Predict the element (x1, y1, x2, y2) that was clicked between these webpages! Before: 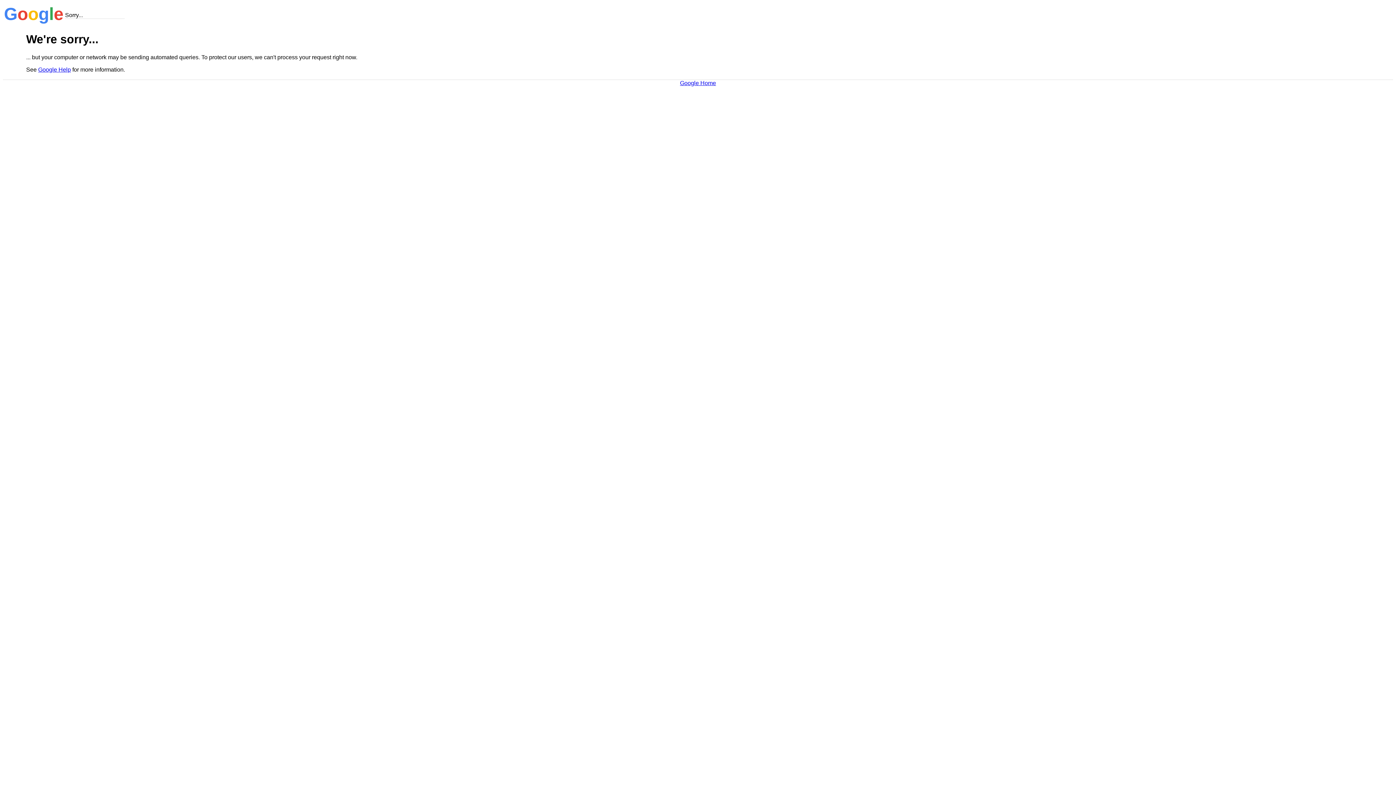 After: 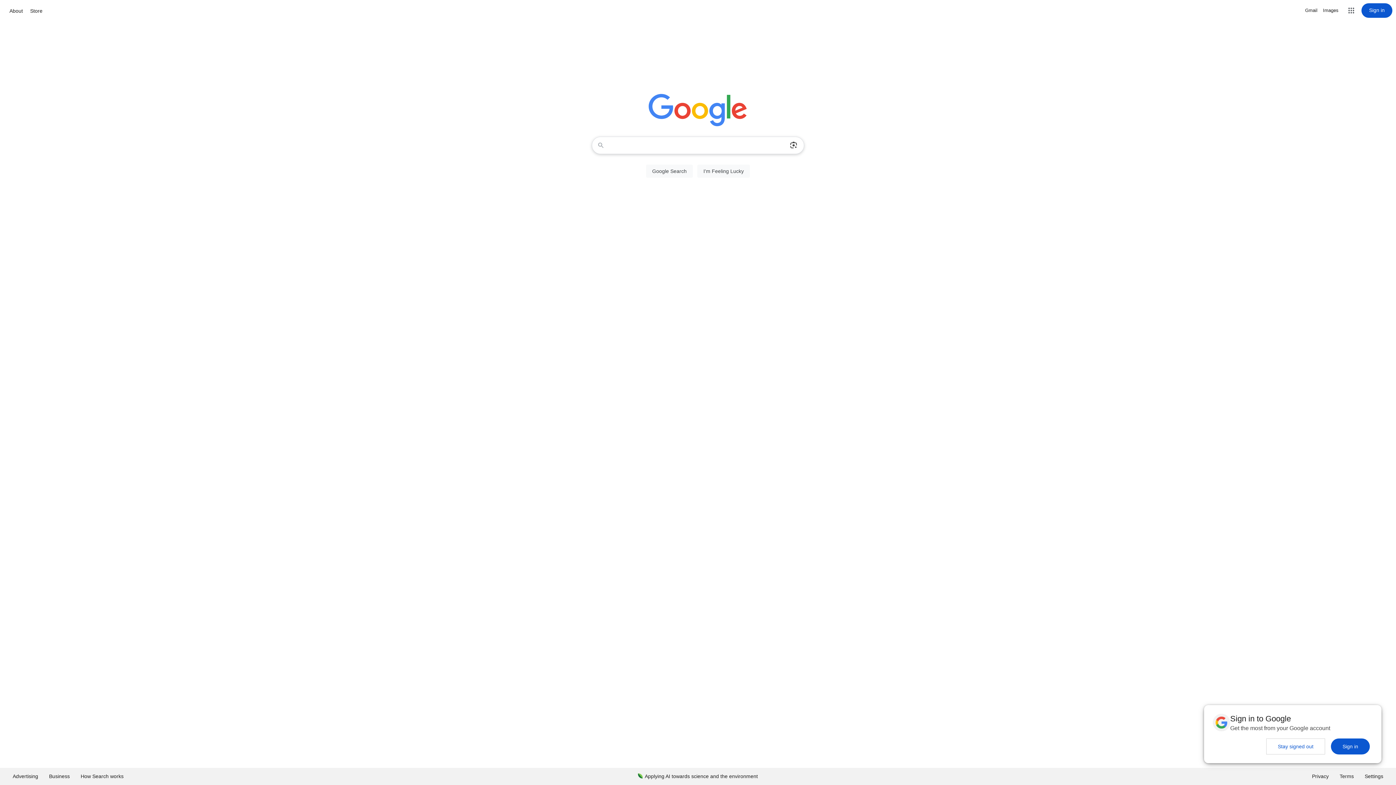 Action: bbox: (680, 79, 716, 86) label: Google Home